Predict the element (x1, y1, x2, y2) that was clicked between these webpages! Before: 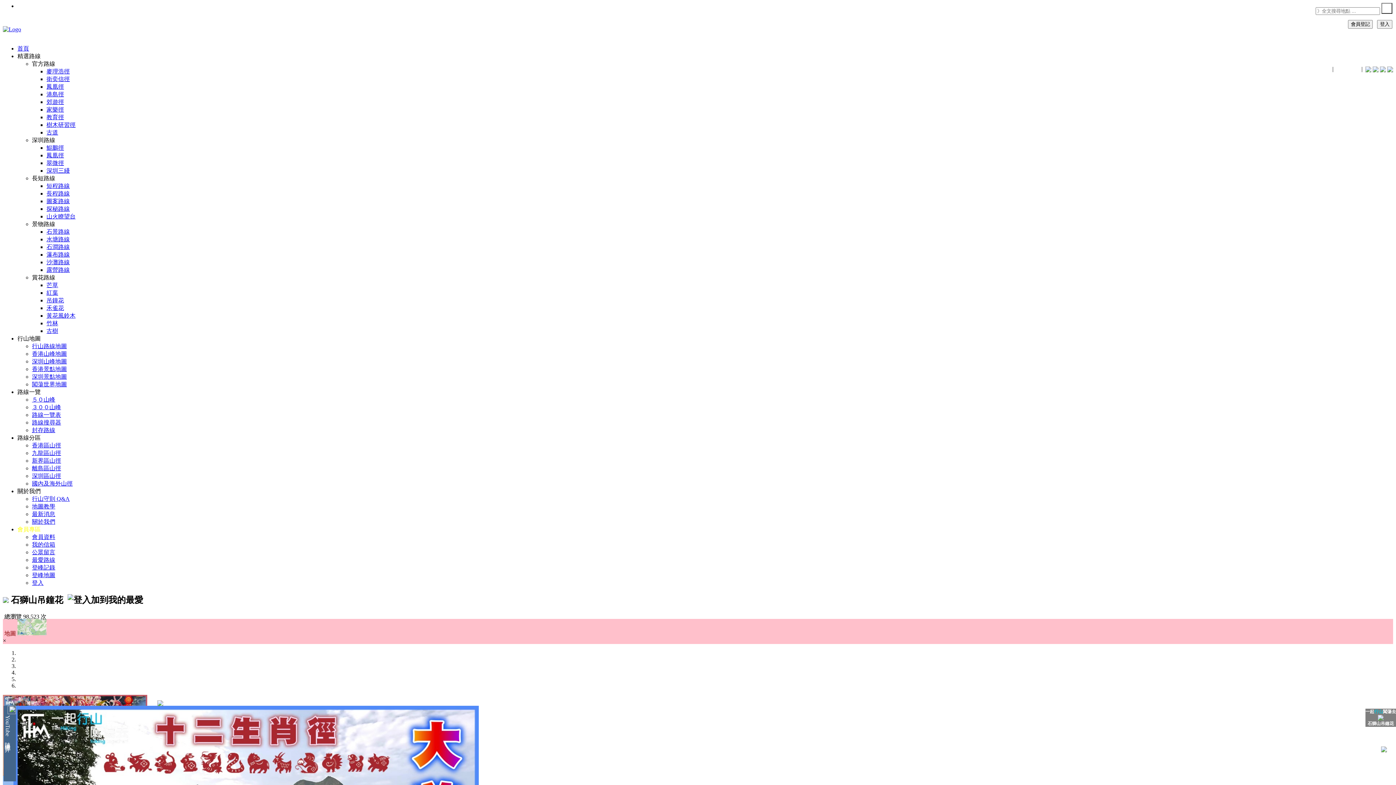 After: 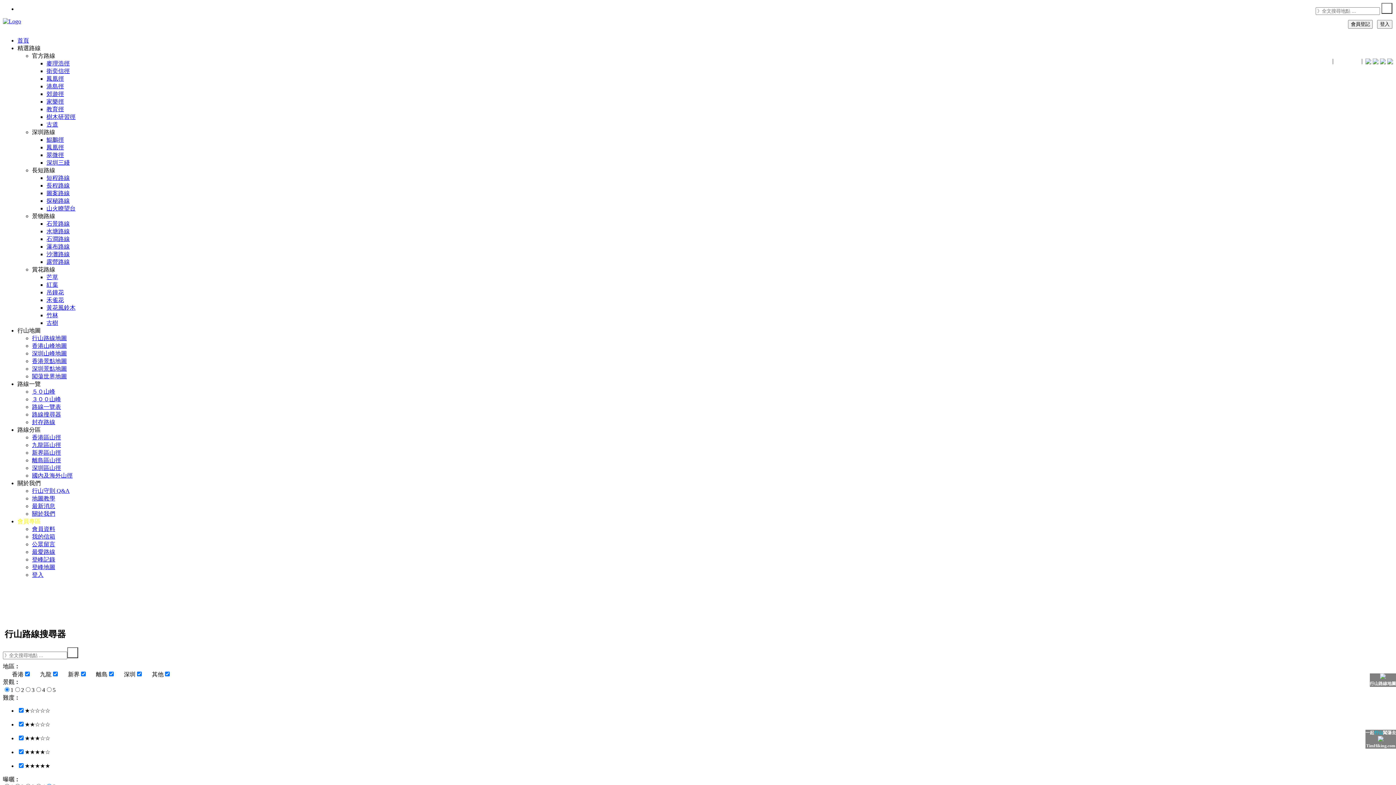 Action: bbox: (1381, 2, 1392, 13)